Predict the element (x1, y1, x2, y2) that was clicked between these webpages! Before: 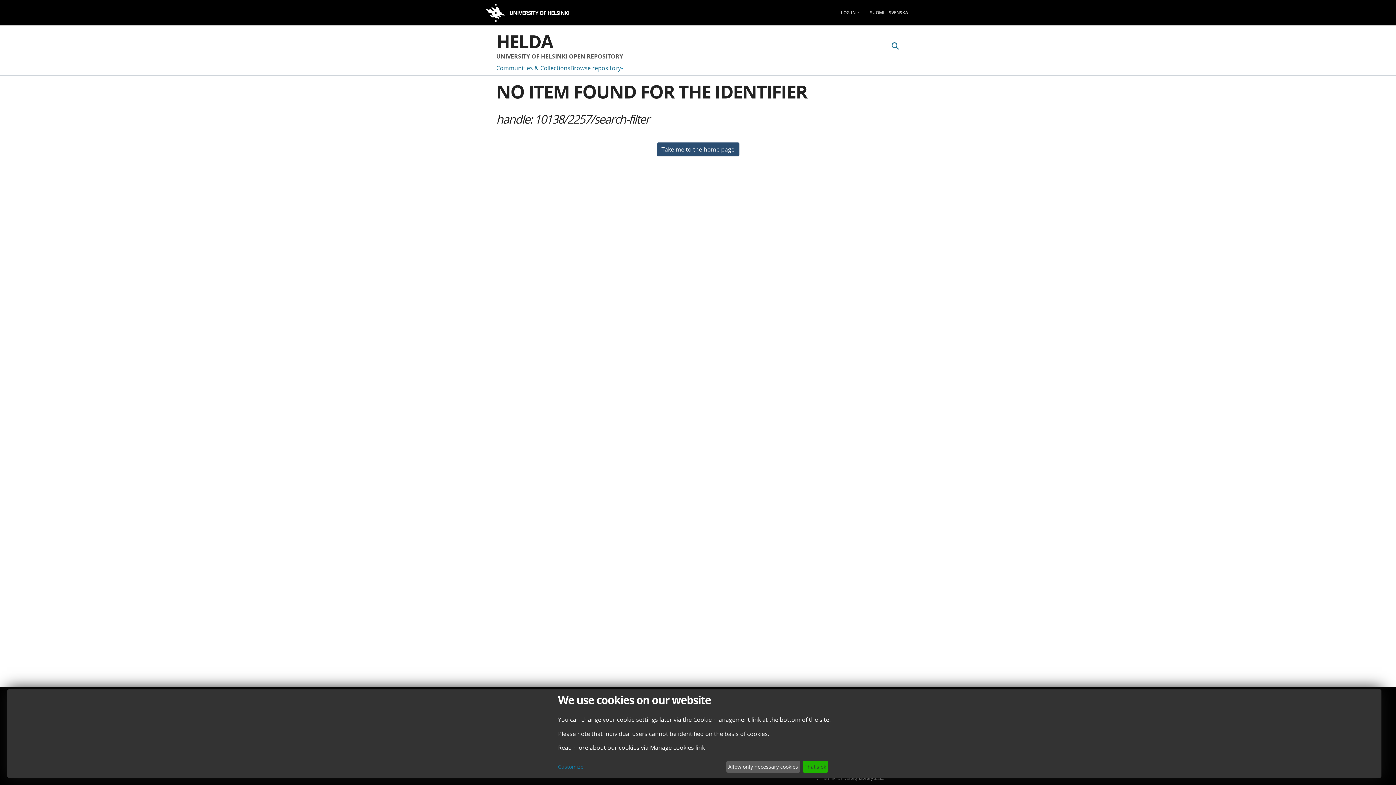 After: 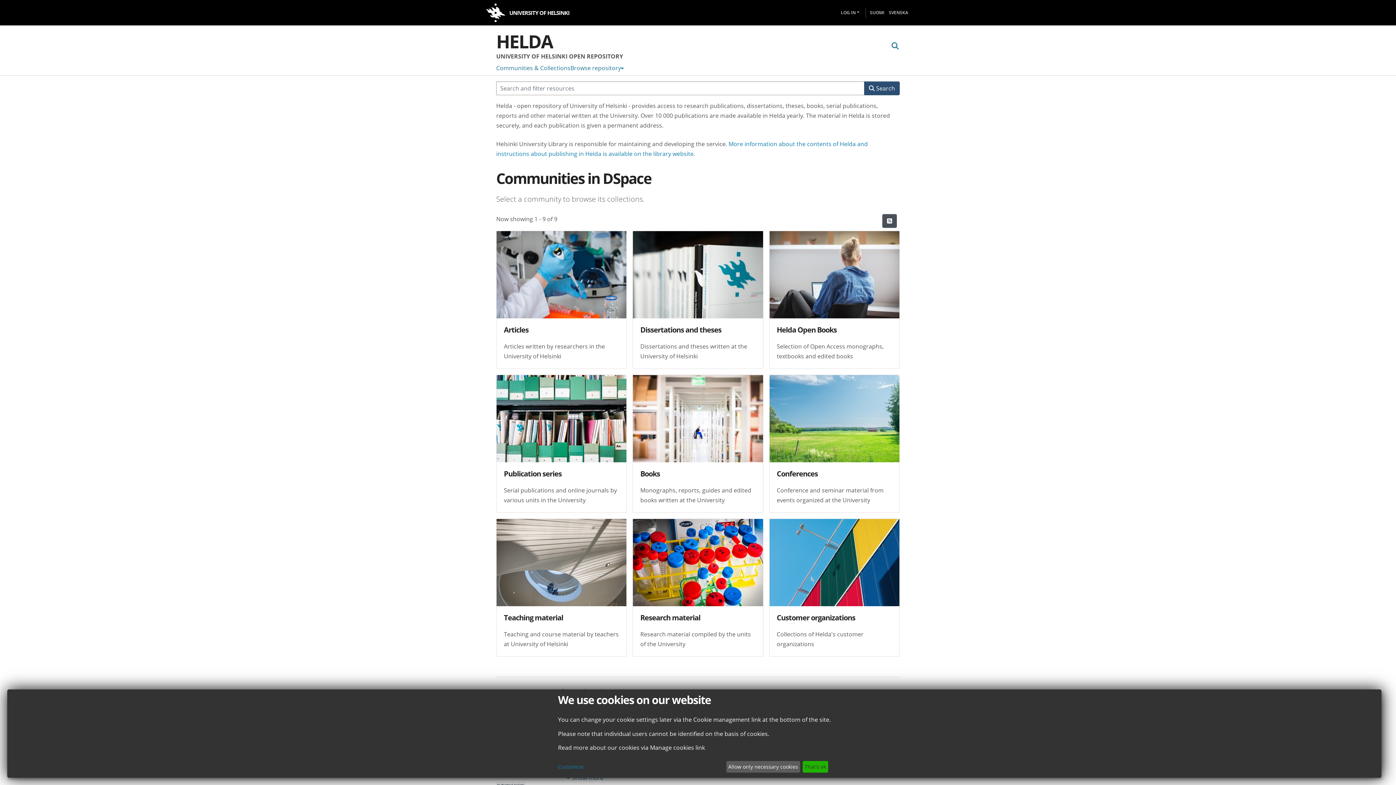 Action: label: HELDA bbox: (496, 29, 553, 53)